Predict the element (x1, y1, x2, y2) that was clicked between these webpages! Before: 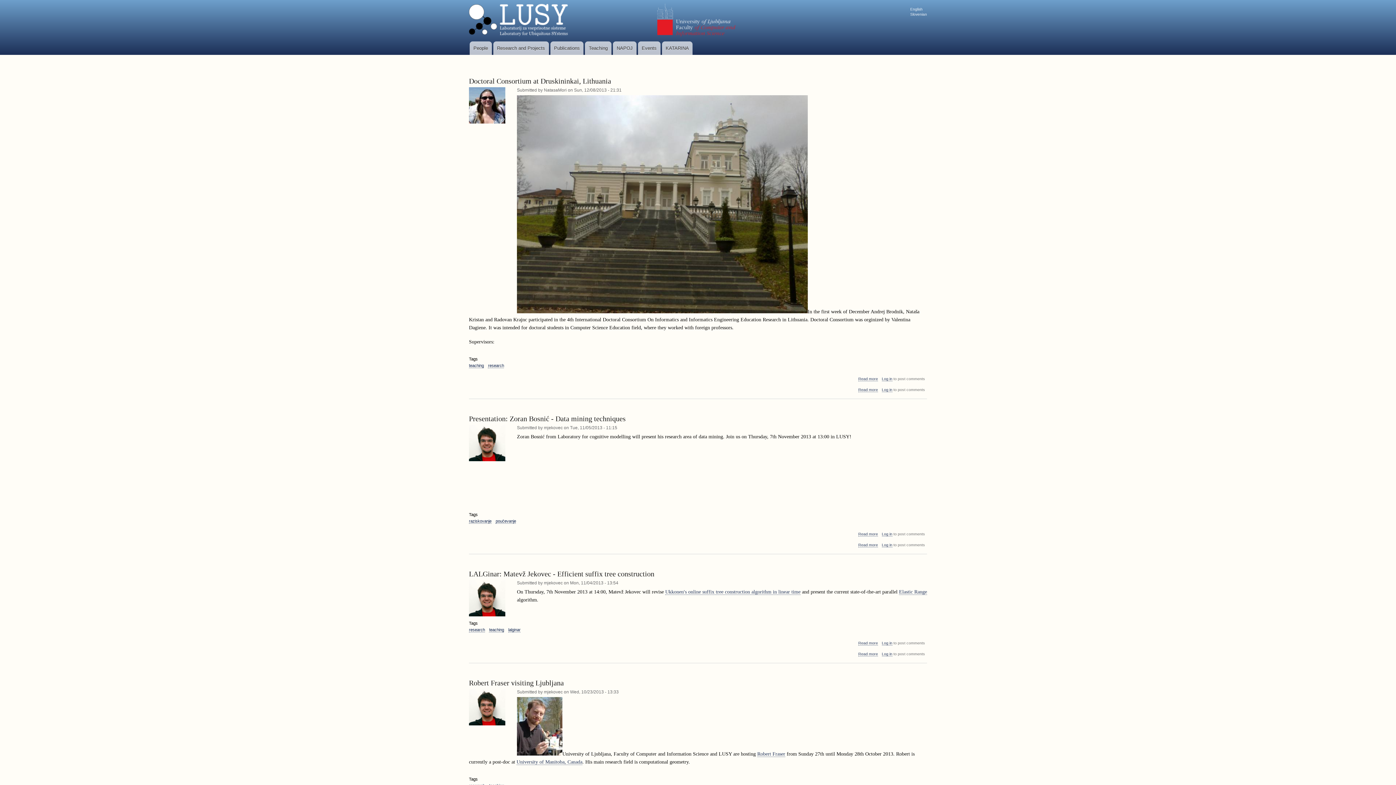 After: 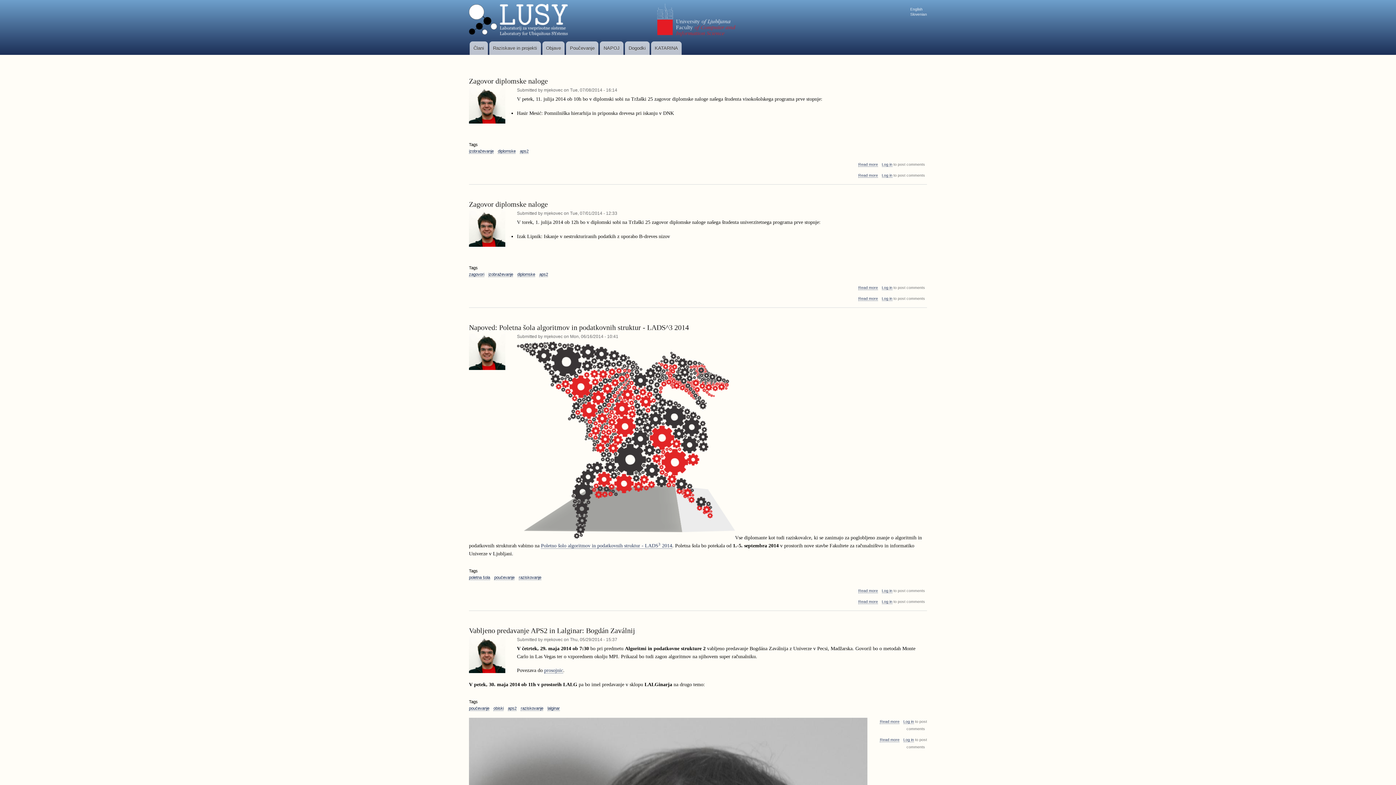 Action: bbox: (910, 12, 927, 16) label: Slovenian